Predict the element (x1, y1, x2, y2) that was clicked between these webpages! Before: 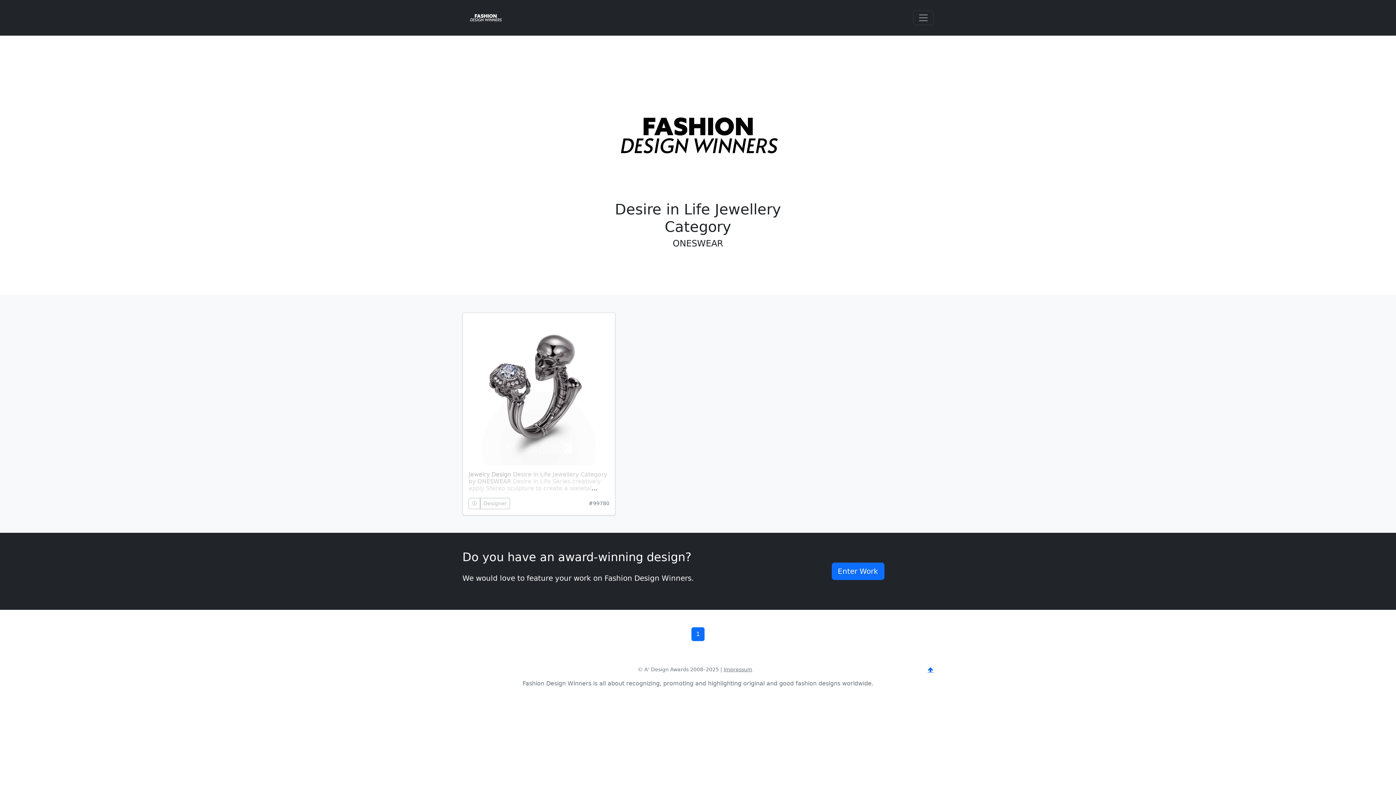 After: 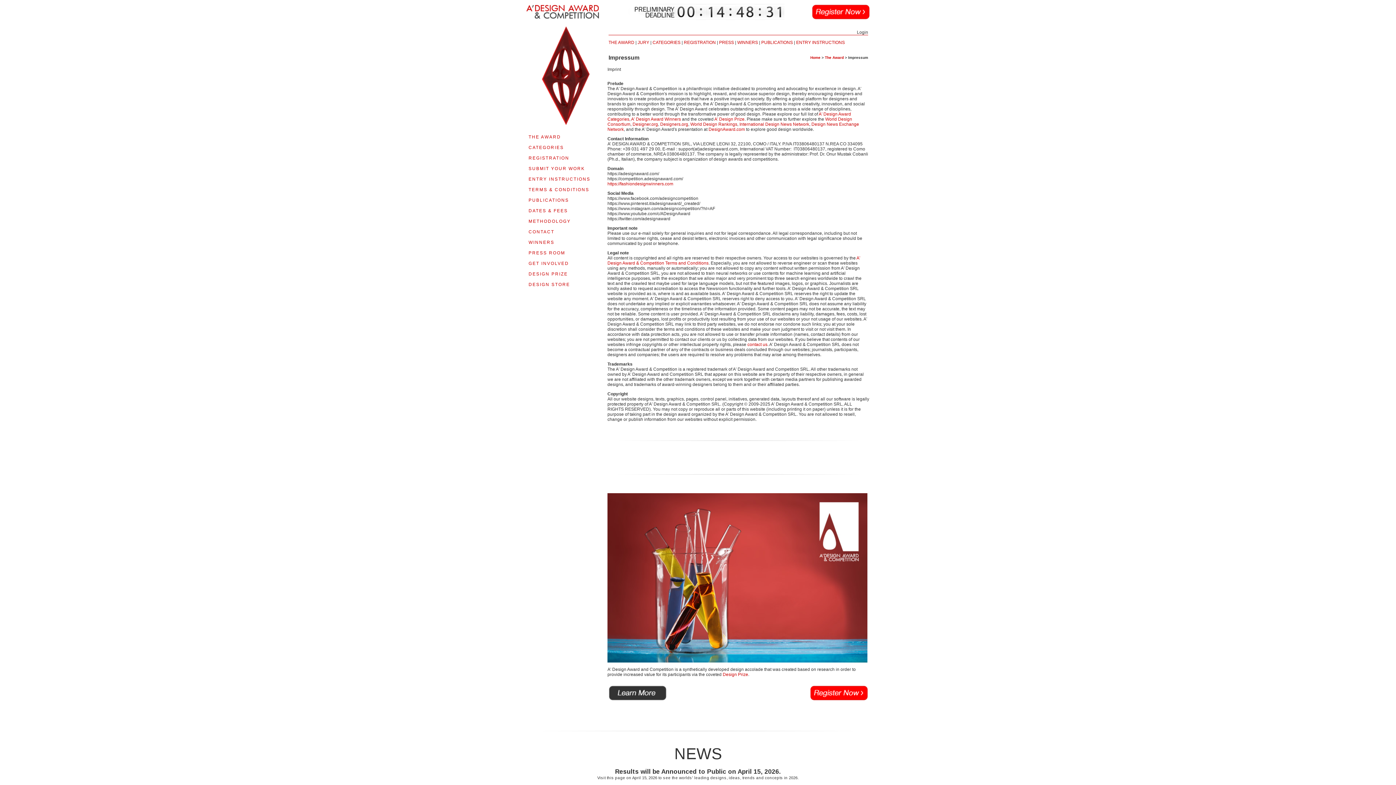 Action: label: Impressum bbox: (723, 666, 752, 672)